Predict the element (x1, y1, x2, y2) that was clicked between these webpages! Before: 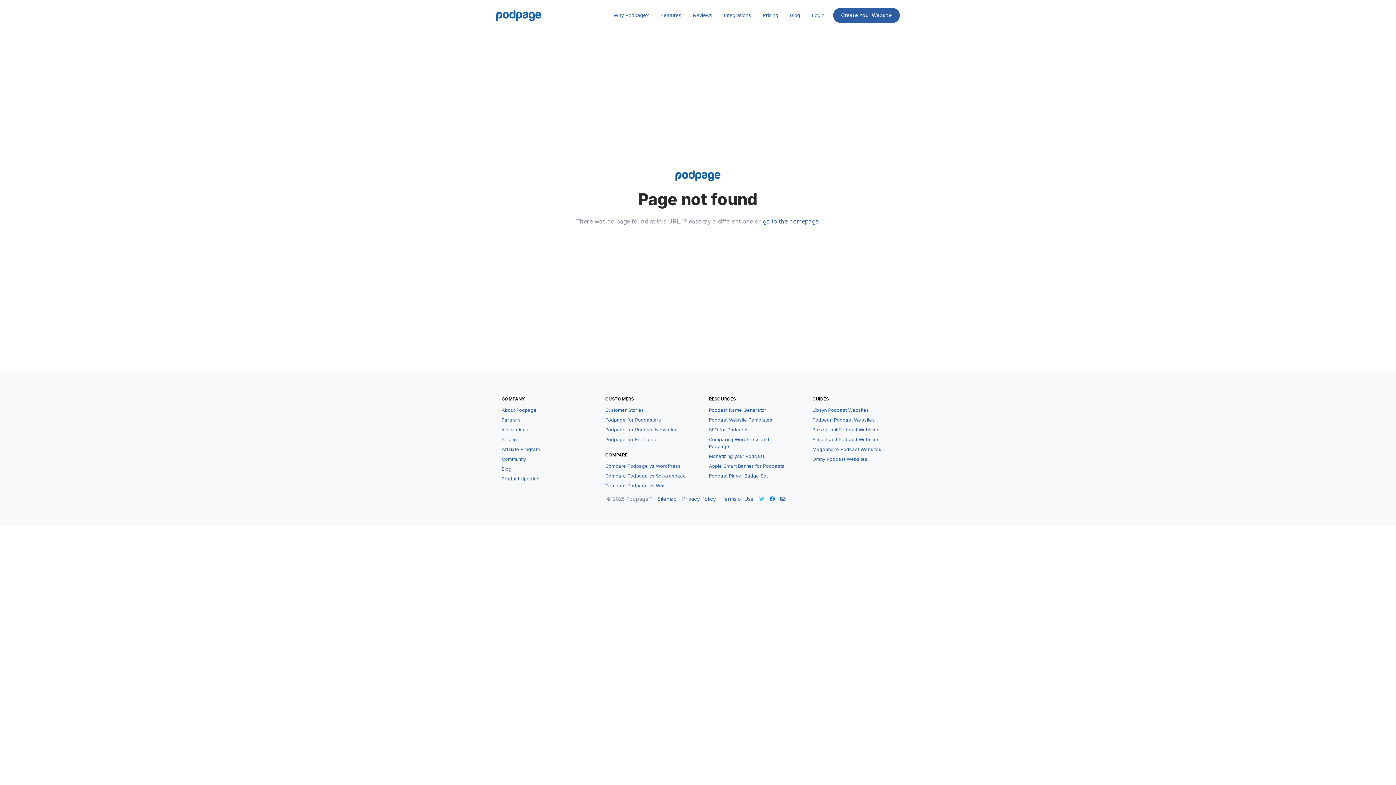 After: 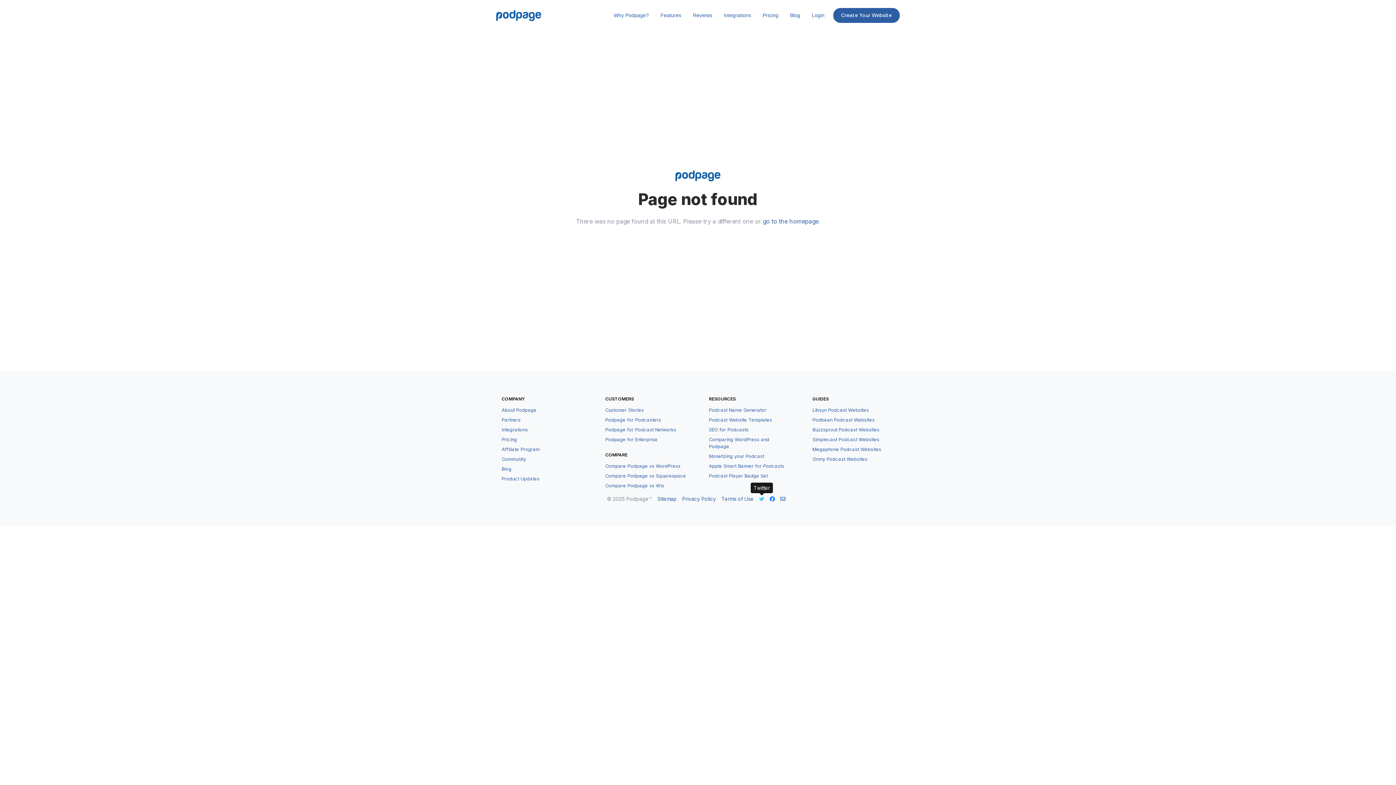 Action: bbox: (759, 496, 764, 502)